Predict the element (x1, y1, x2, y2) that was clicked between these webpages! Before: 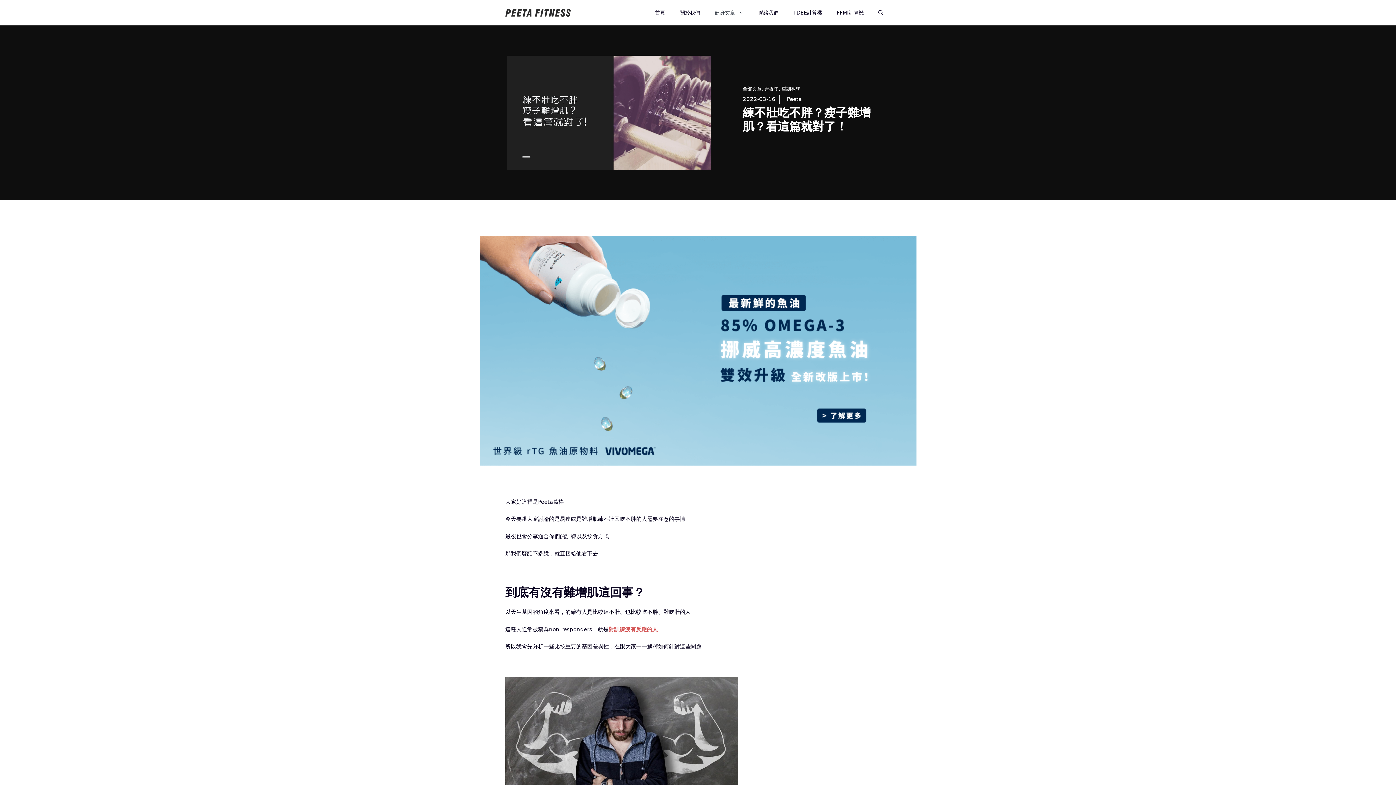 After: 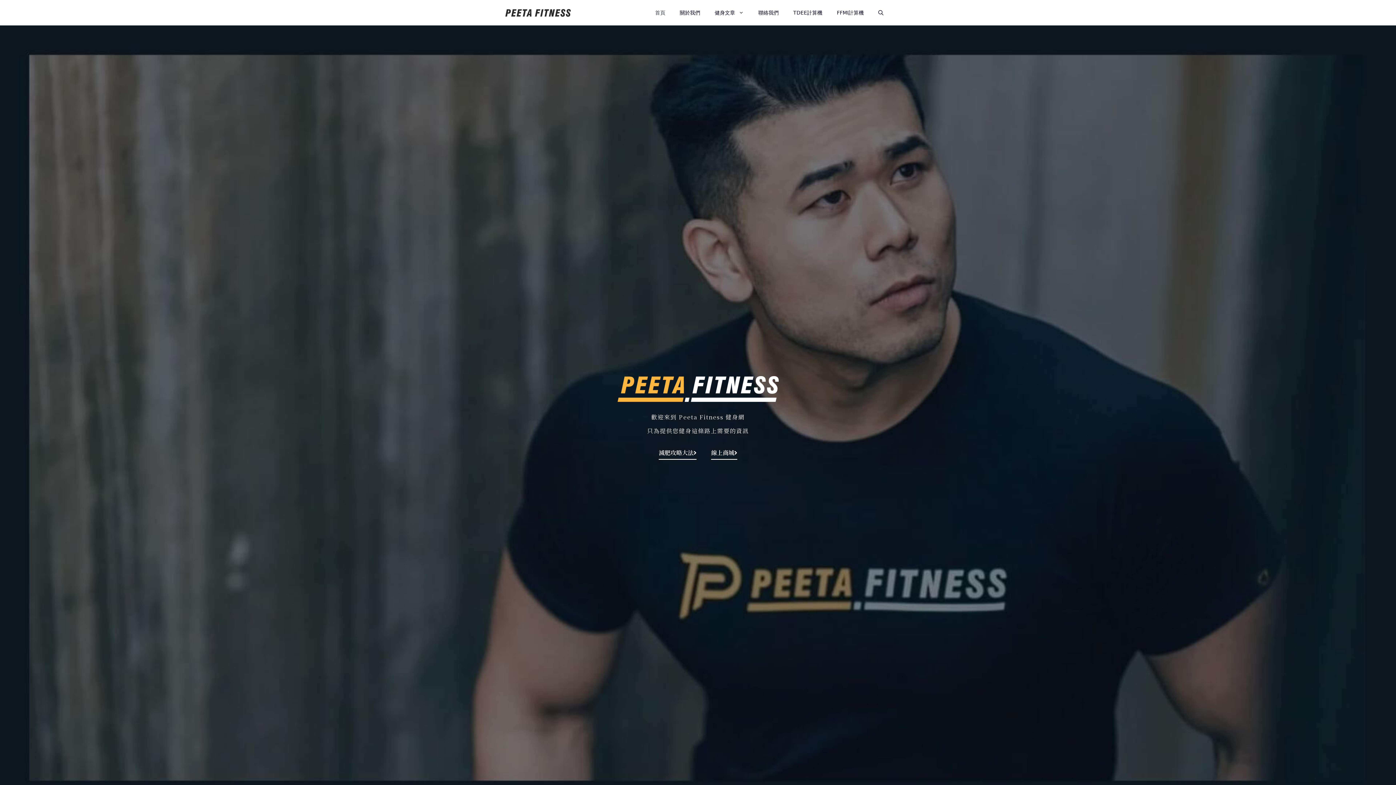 Action: label: 首頁 bbox: (648, 7, 672, 18)